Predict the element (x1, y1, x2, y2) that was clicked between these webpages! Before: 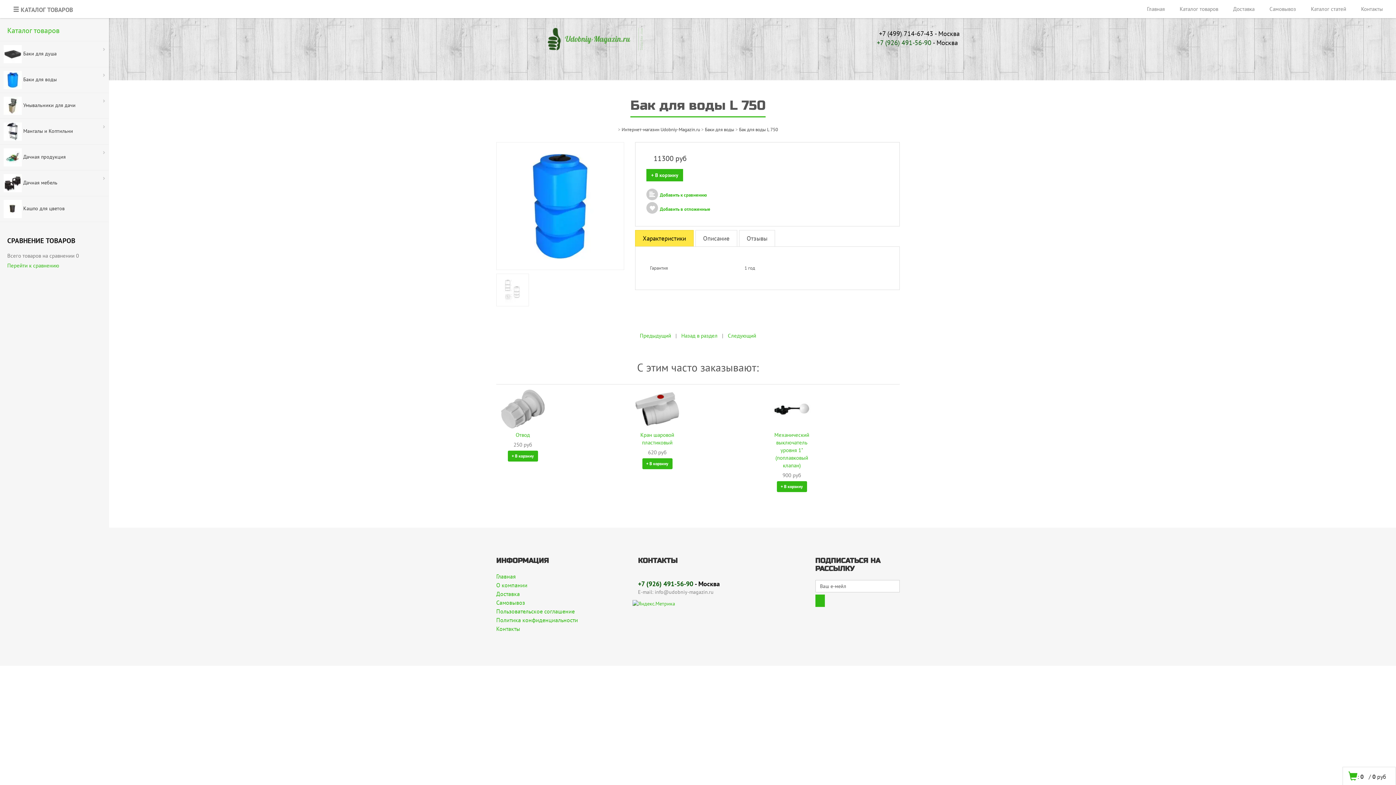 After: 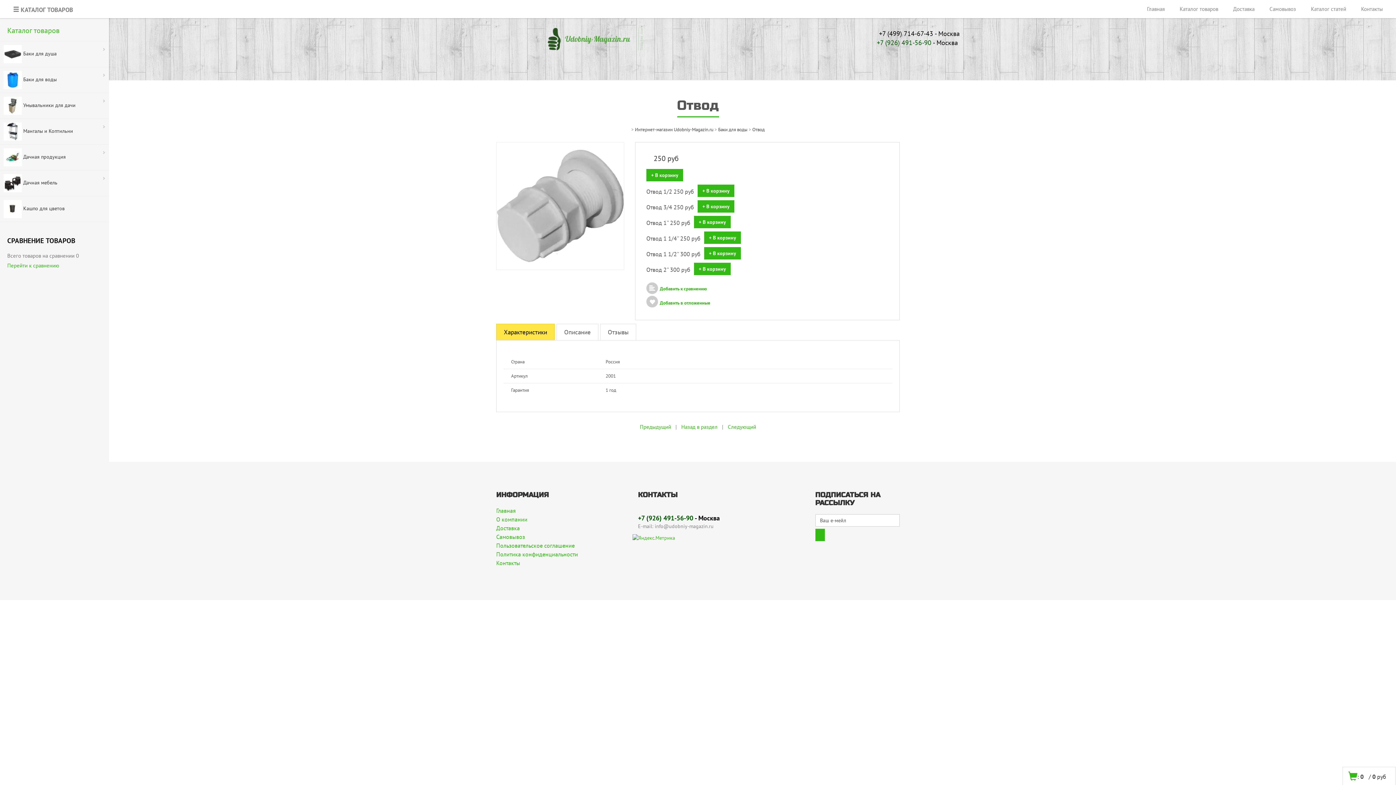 Action: bbox: (501, 405, 544, 412)